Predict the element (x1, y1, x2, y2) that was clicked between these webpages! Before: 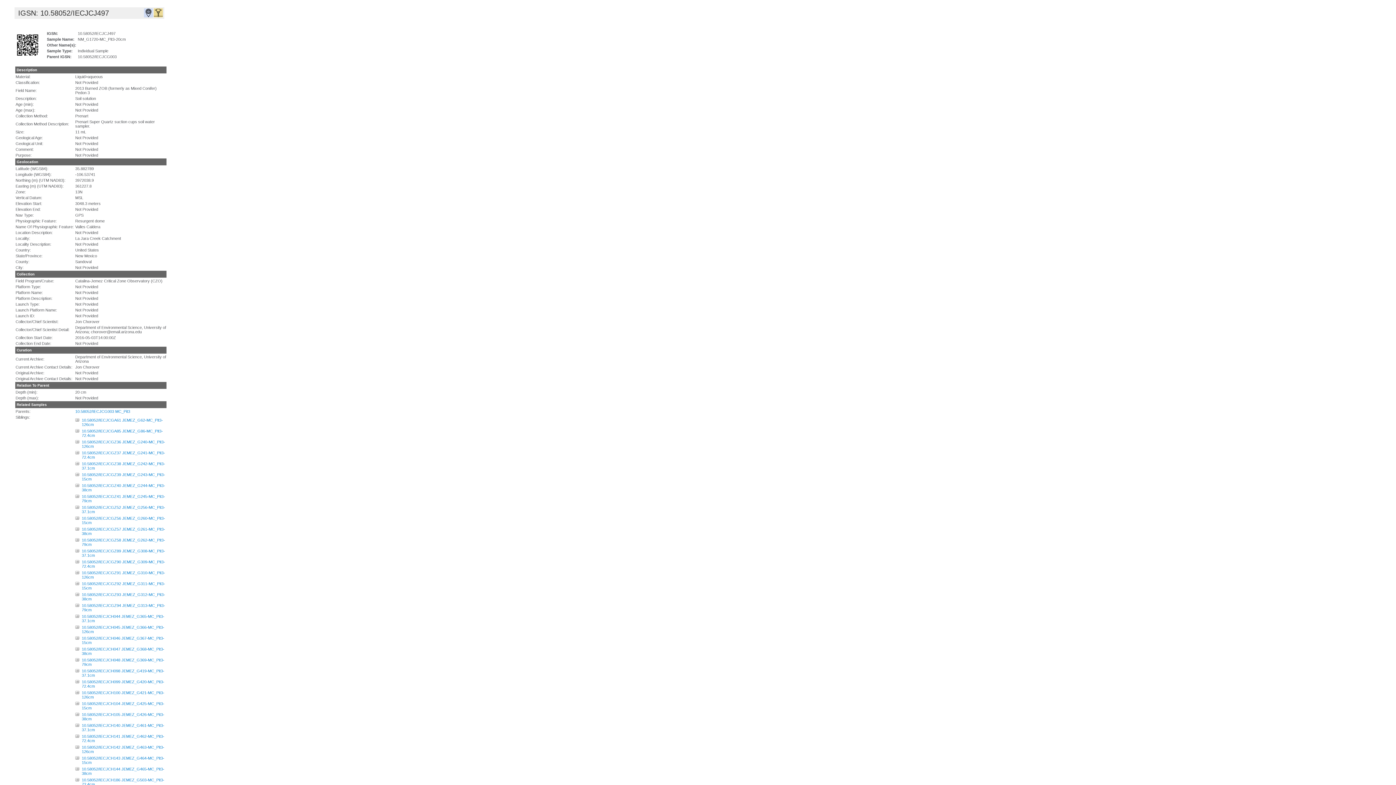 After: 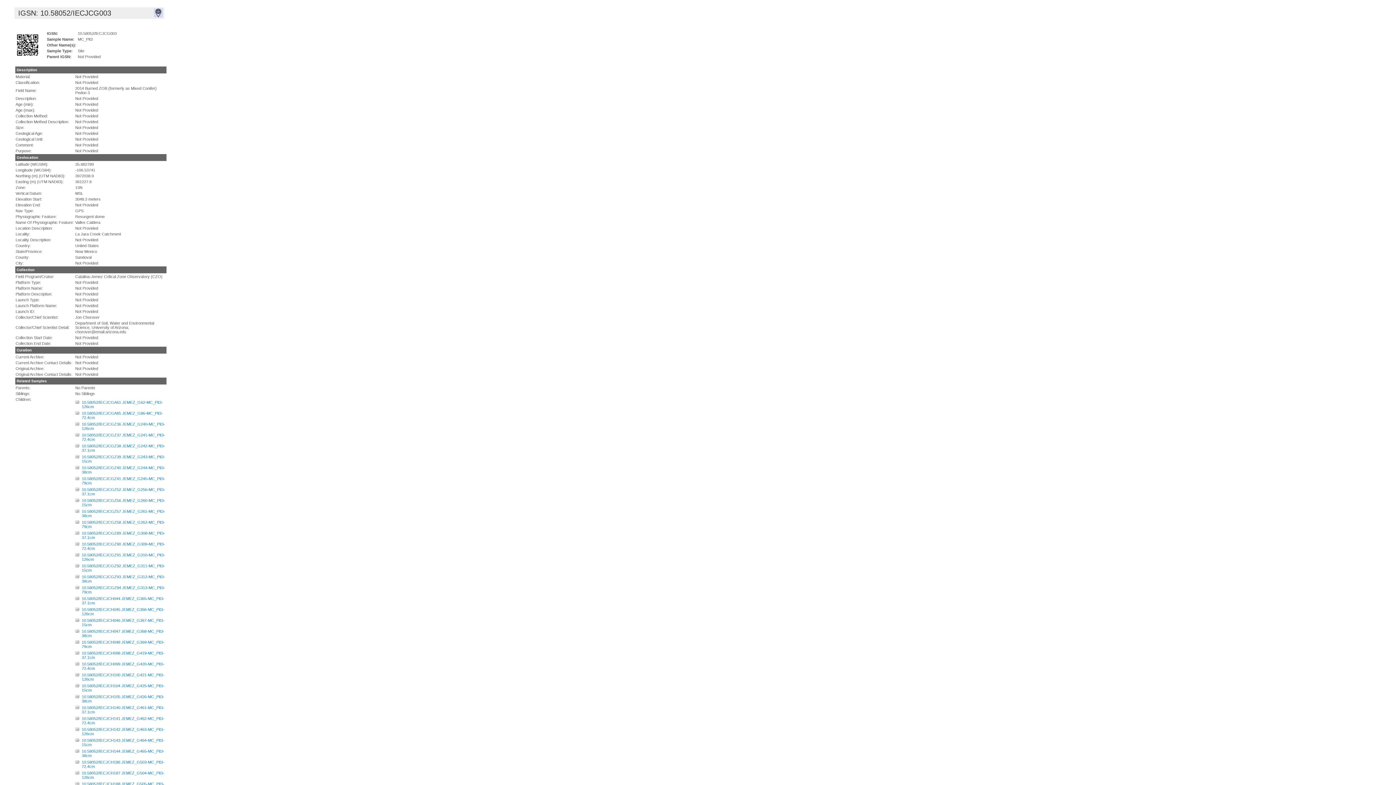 Action: label: 10.58052/IECJCG003 MC_Pit3 bbox: (75, 409, 130, 413)